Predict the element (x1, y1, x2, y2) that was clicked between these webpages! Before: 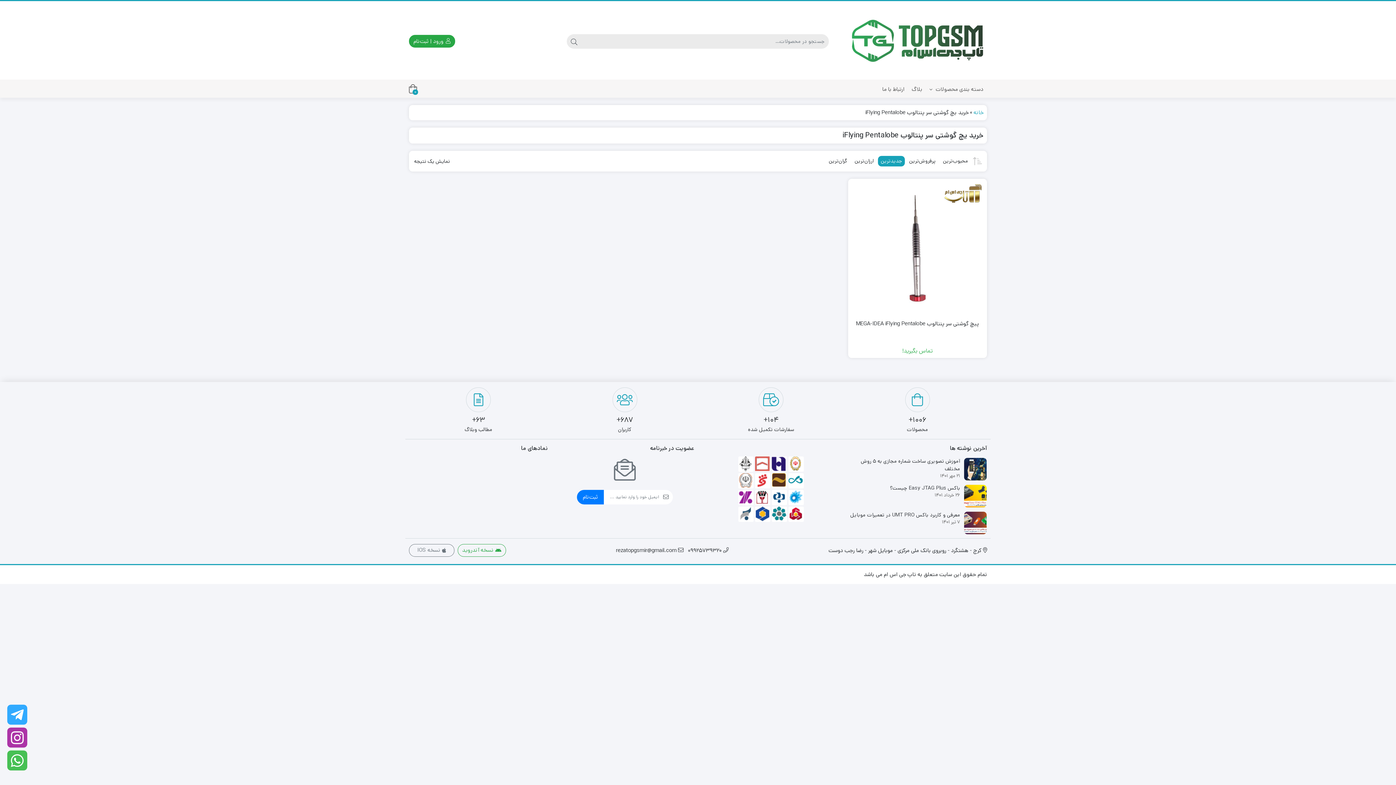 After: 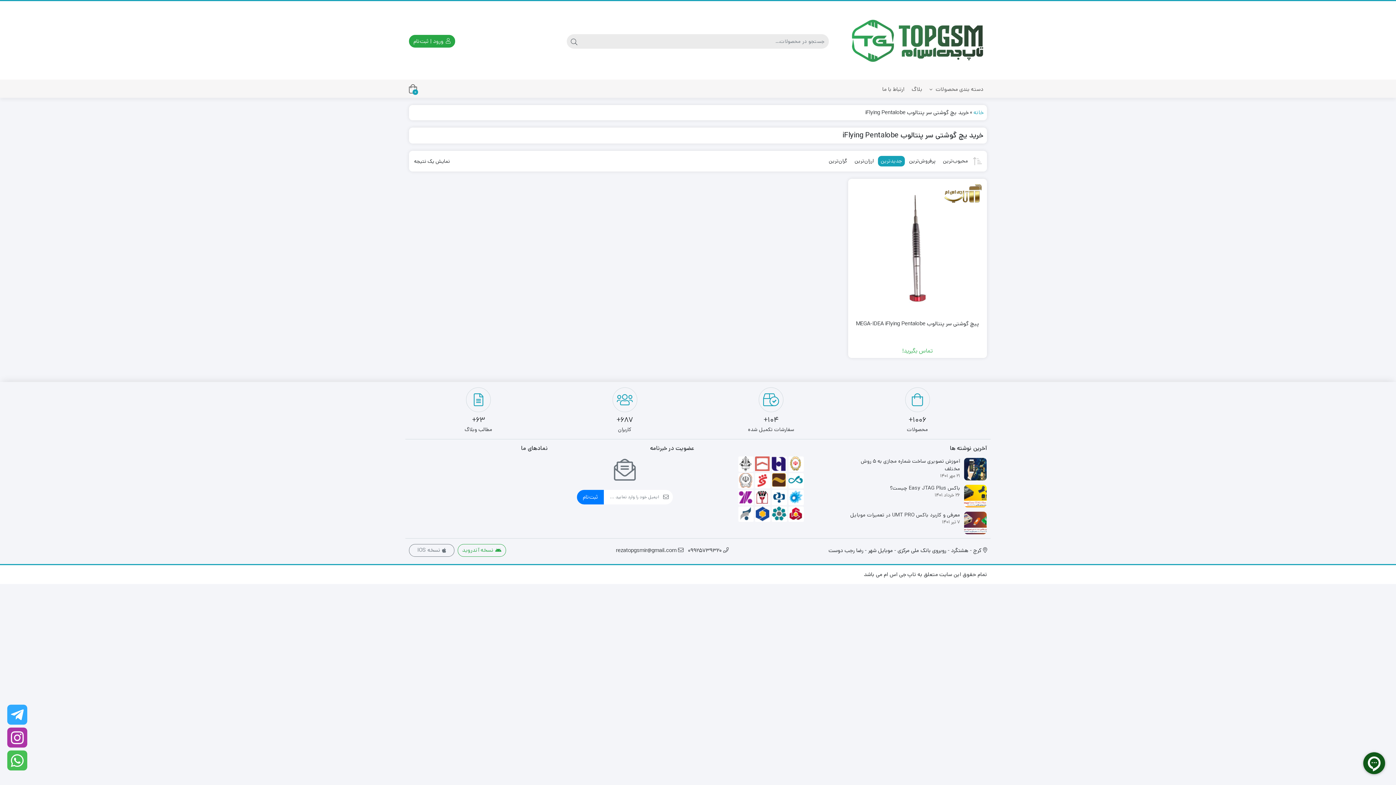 Action: bbox: (686, 547, 731, 555) label:  09925739320 